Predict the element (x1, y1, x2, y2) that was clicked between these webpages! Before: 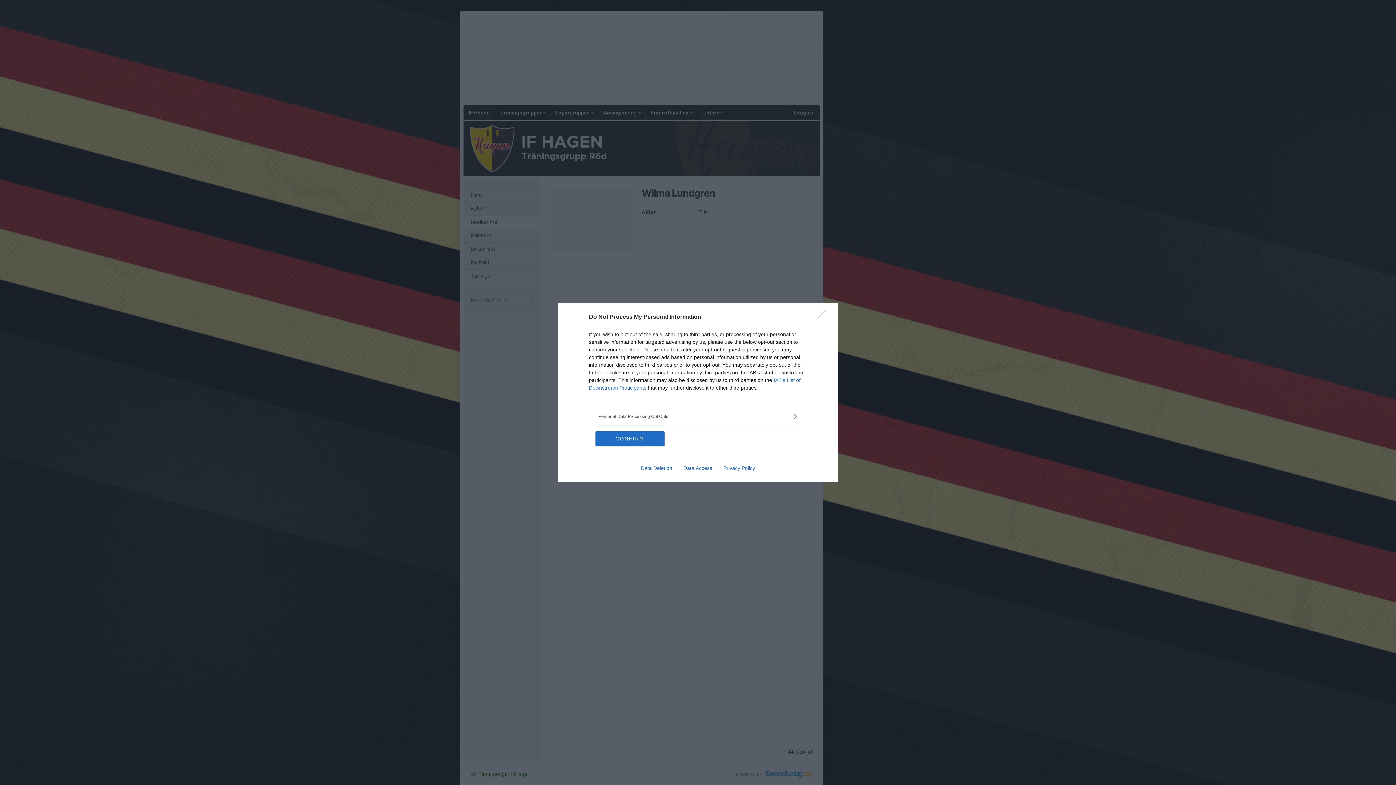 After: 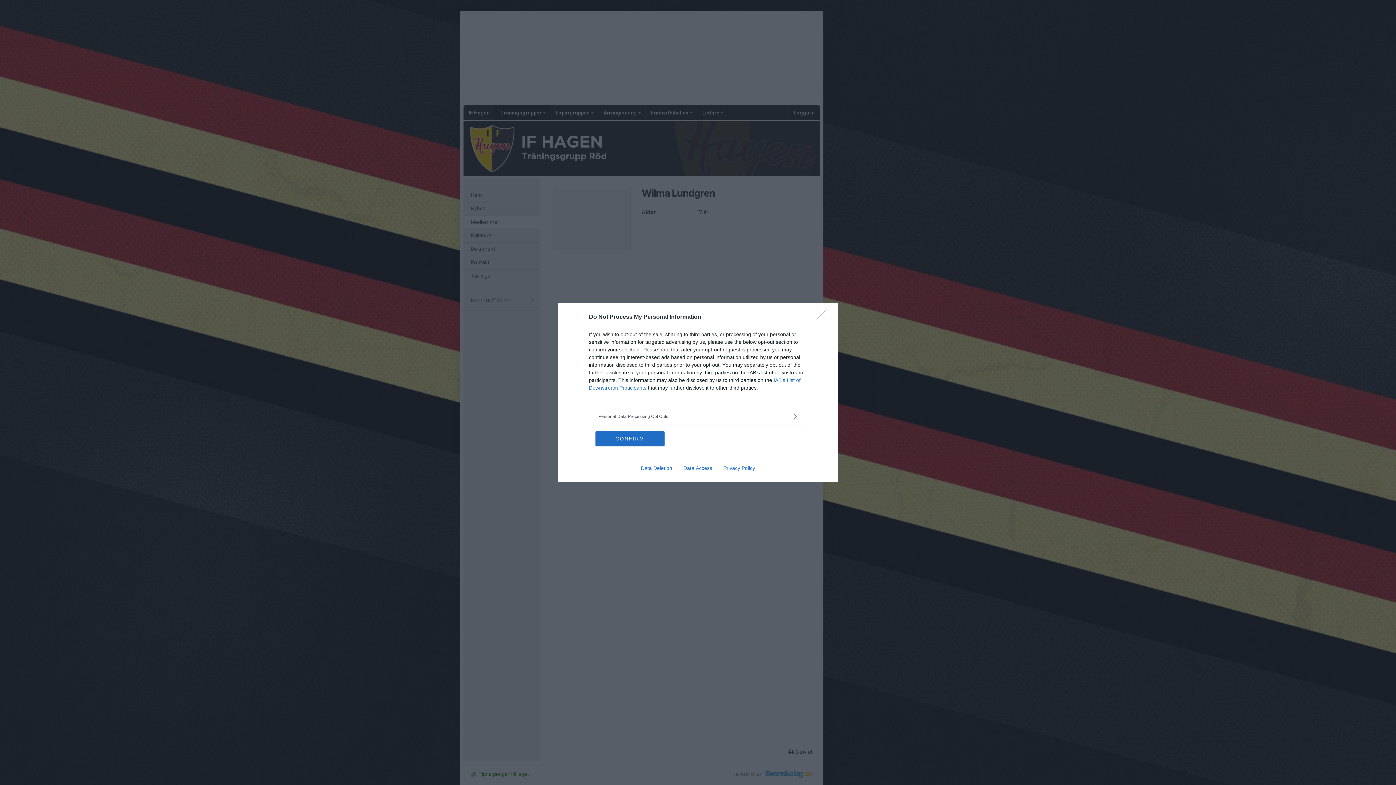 Action: label: Data Access bbox: (677, 465, 717, 471)